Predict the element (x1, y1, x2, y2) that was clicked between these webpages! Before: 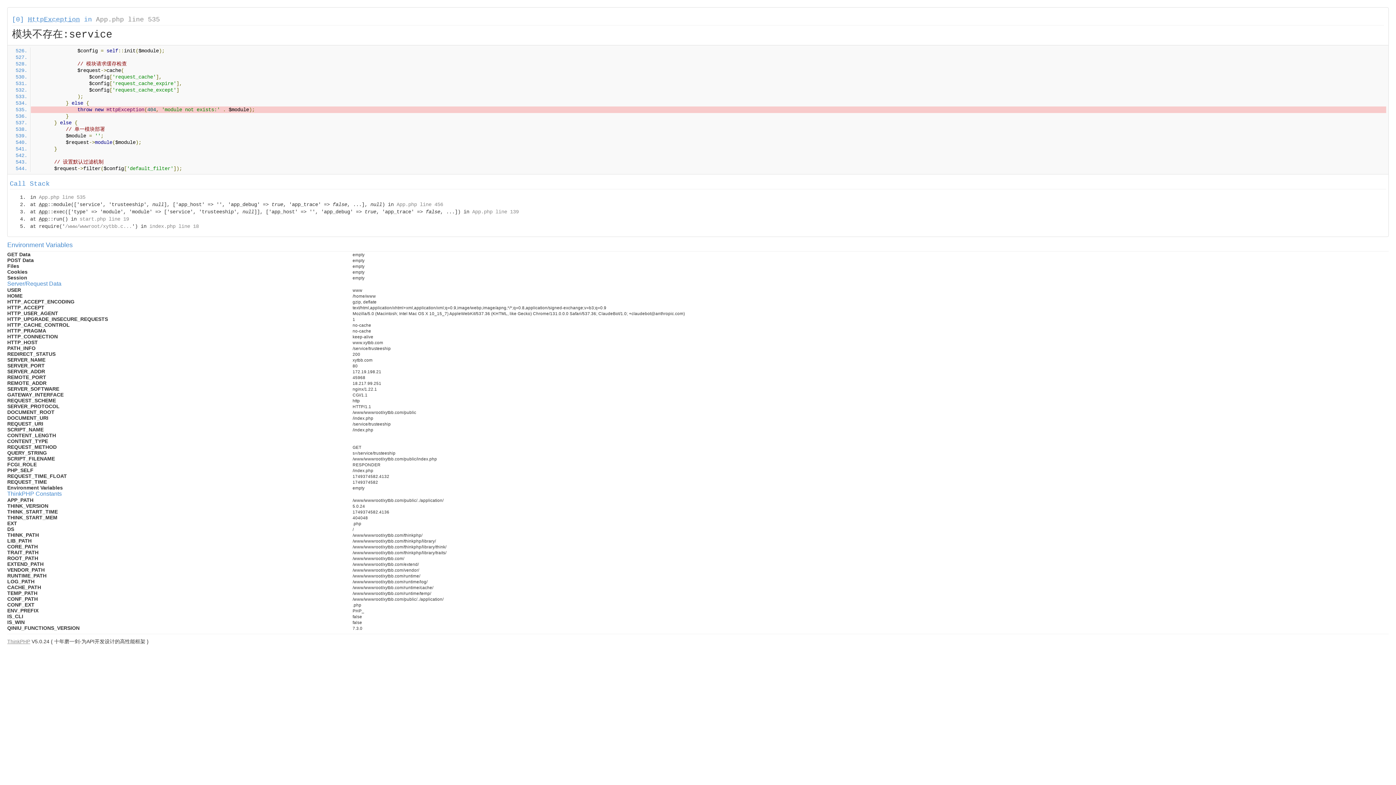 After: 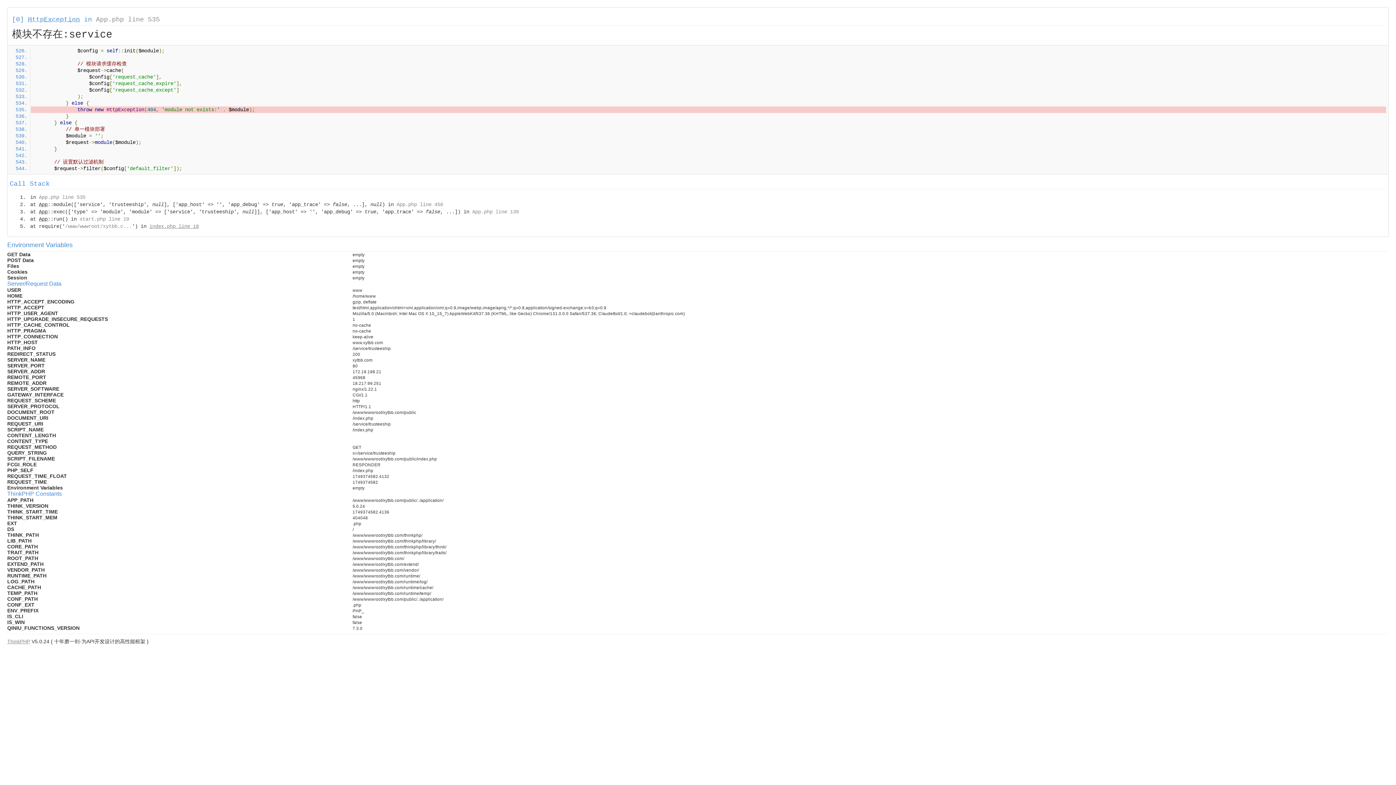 Action: label: index.php line 18 bbox: (149, 223, 198, 229)